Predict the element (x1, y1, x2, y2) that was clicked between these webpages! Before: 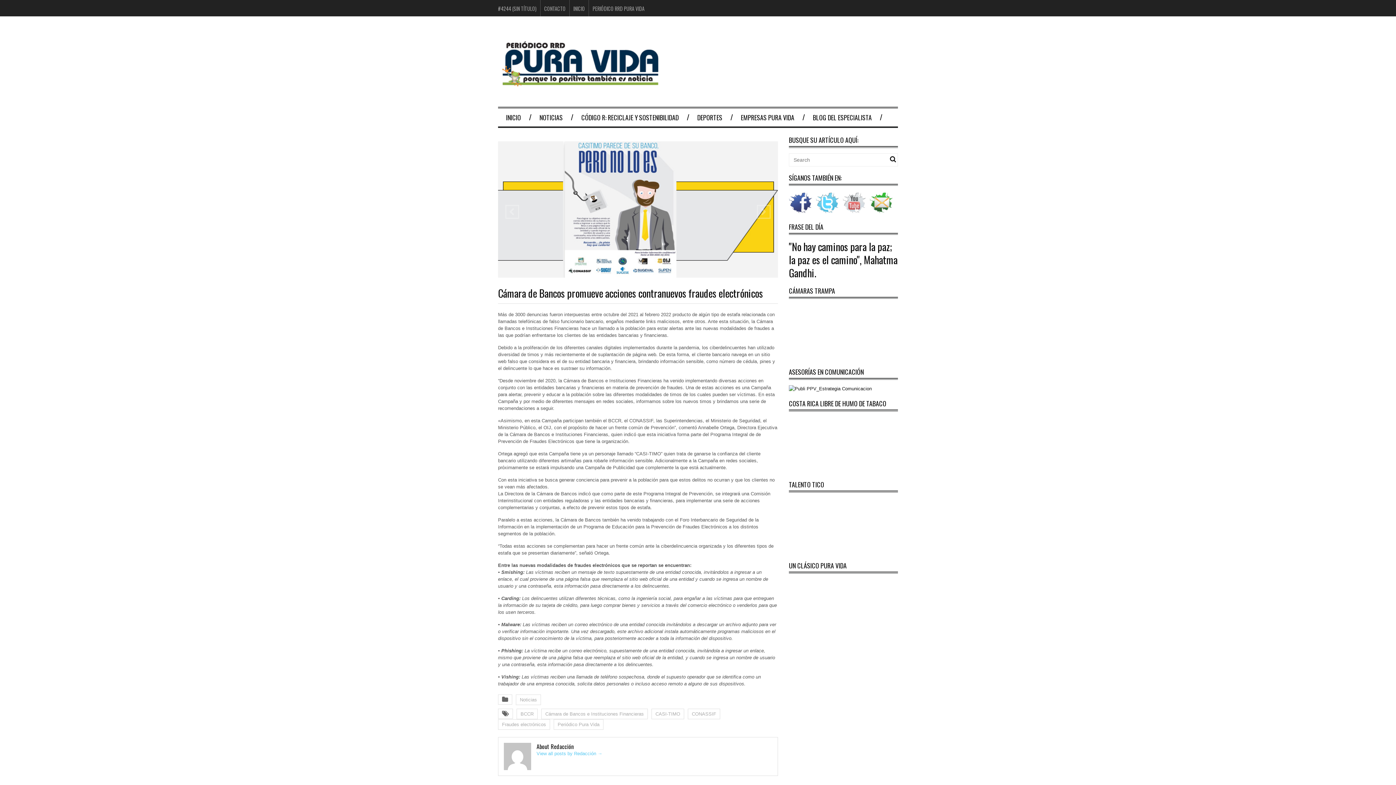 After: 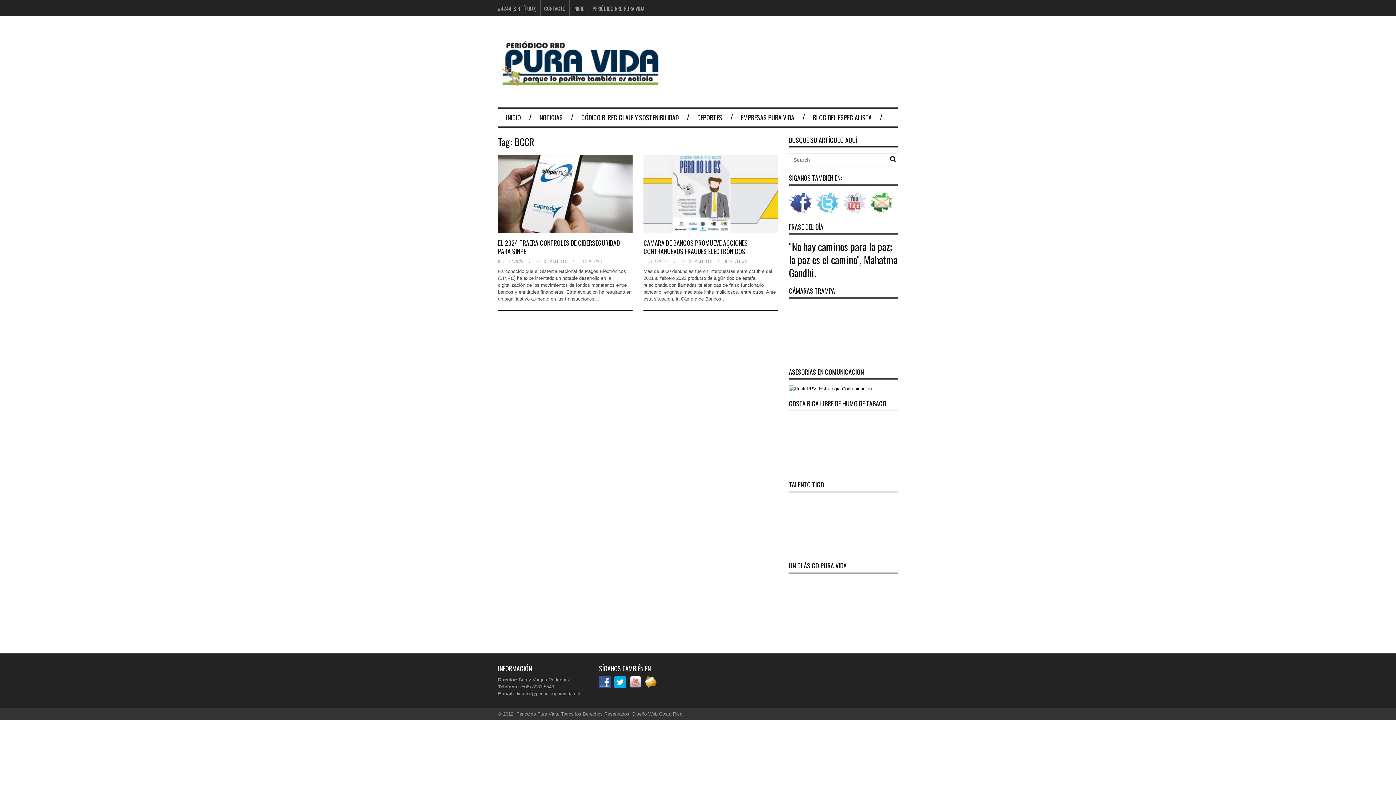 Action: bbox: (516, 709, 537, 719) label: BCCR